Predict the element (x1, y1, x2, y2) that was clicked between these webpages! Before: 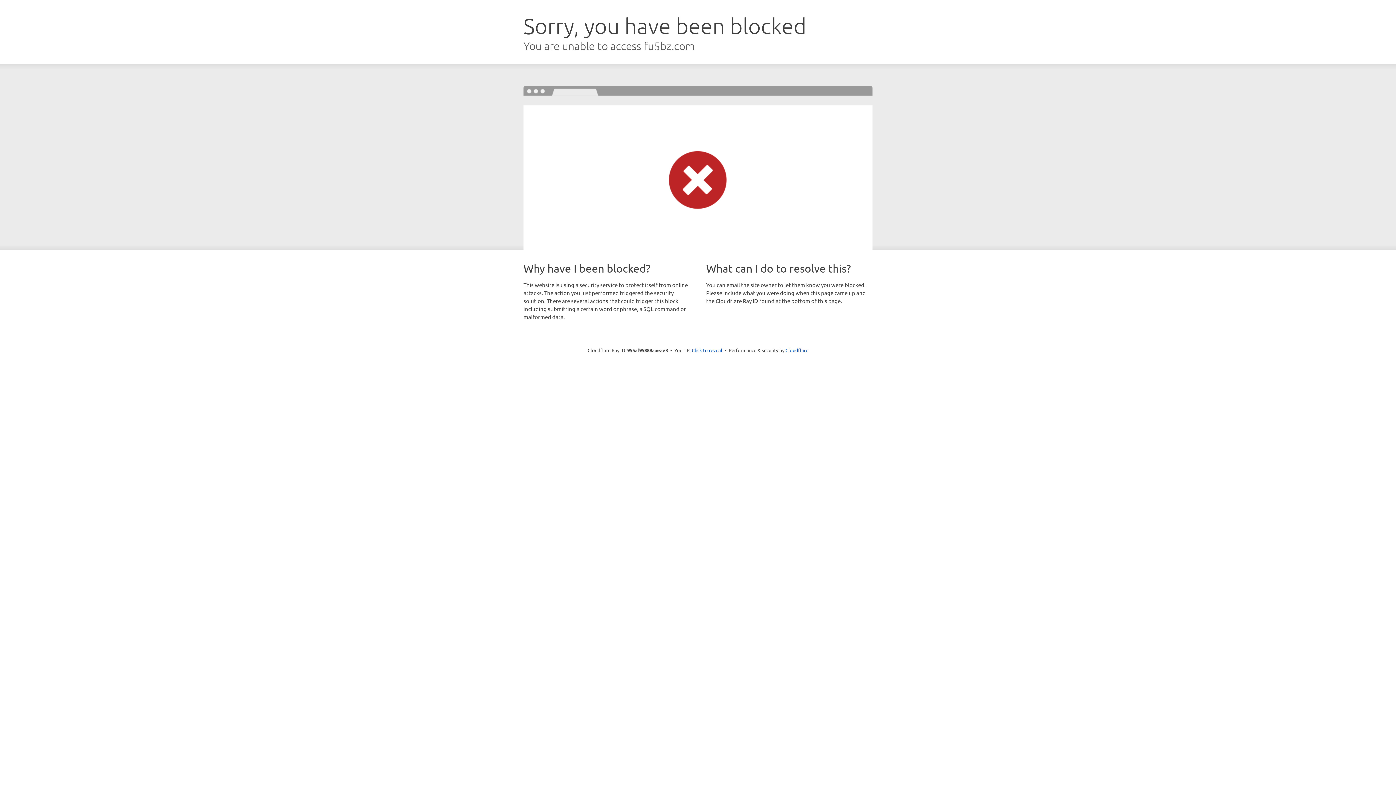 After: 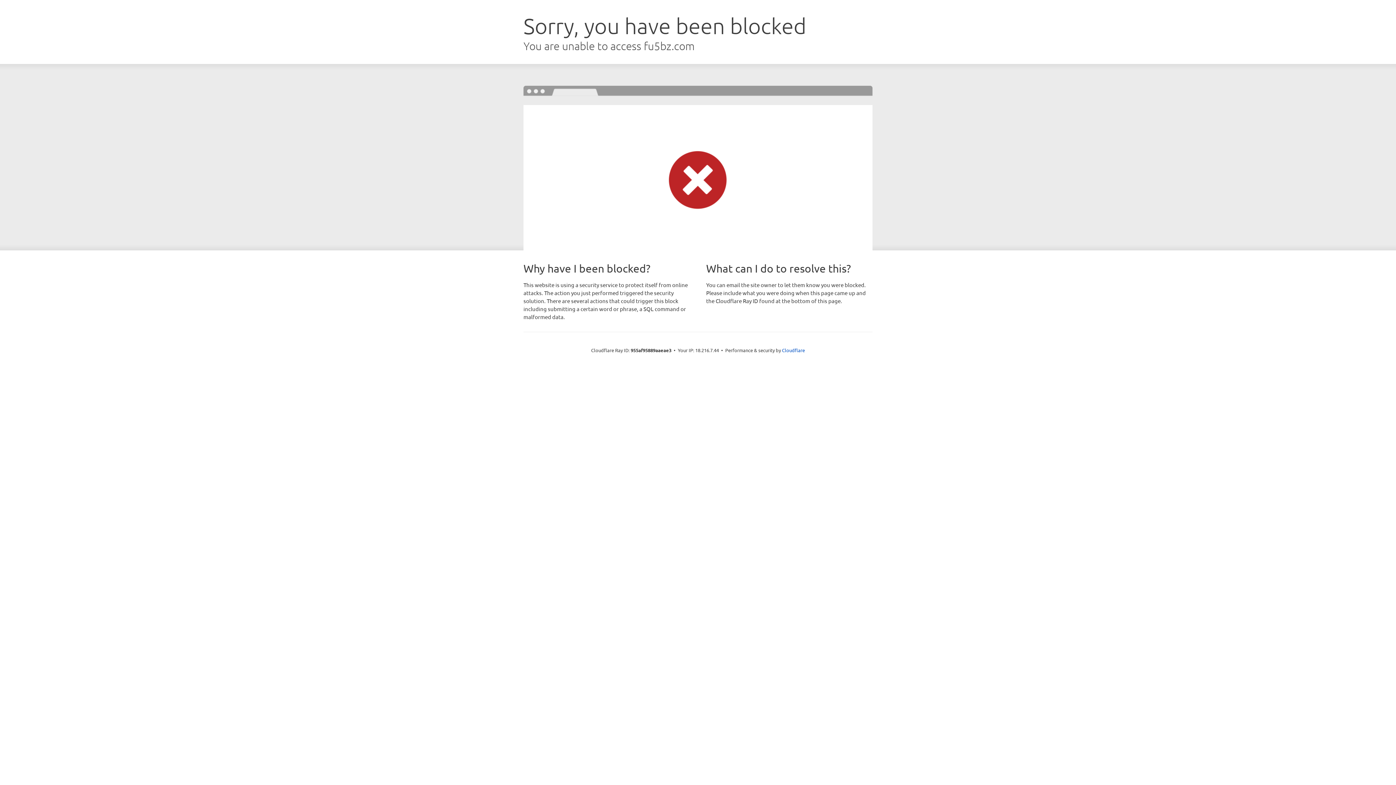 Action: bbox: (692, 346, 722, 353) label: Click to reveal